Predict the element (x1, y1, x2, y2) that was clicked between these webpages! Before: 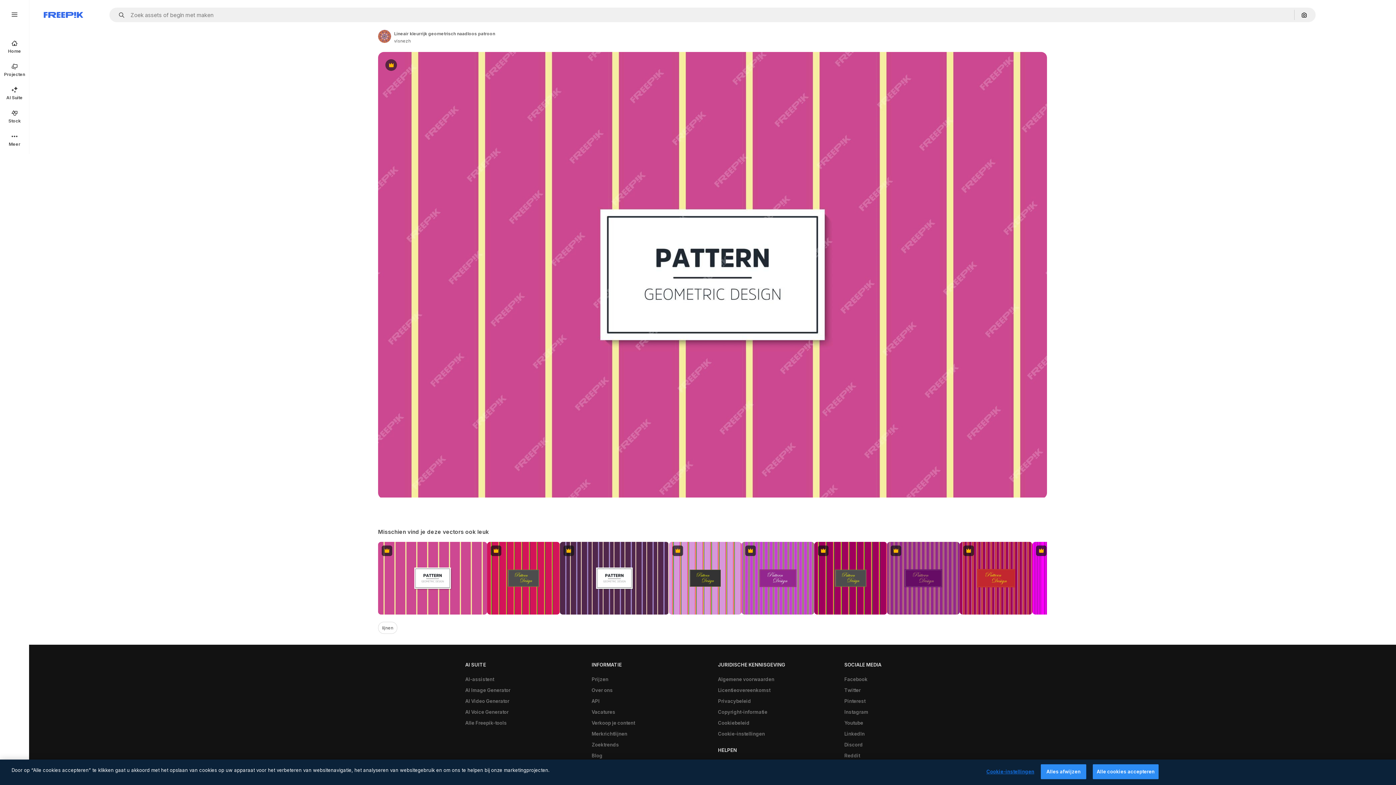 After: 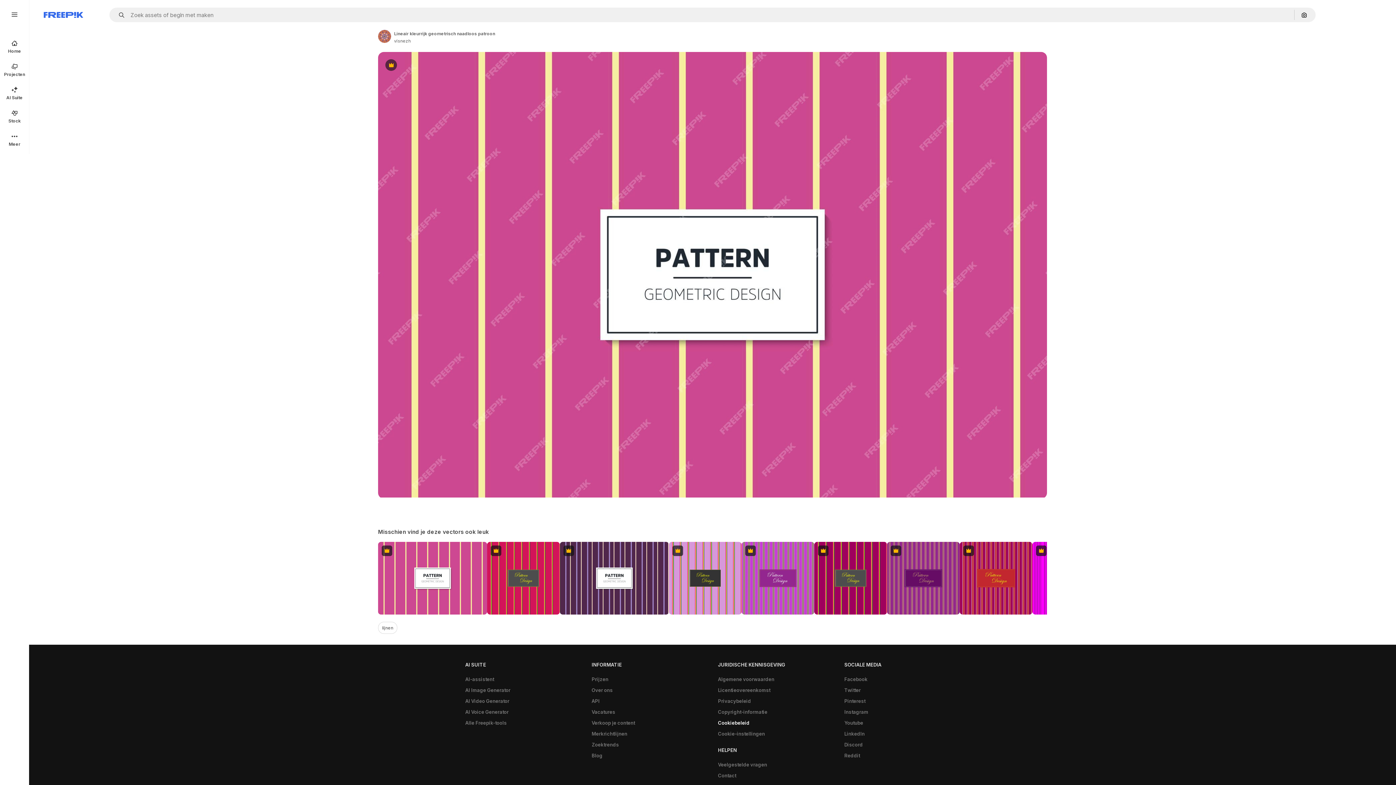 Action: bbox: (714, 717, 753, 728) label: Cookiebeleid